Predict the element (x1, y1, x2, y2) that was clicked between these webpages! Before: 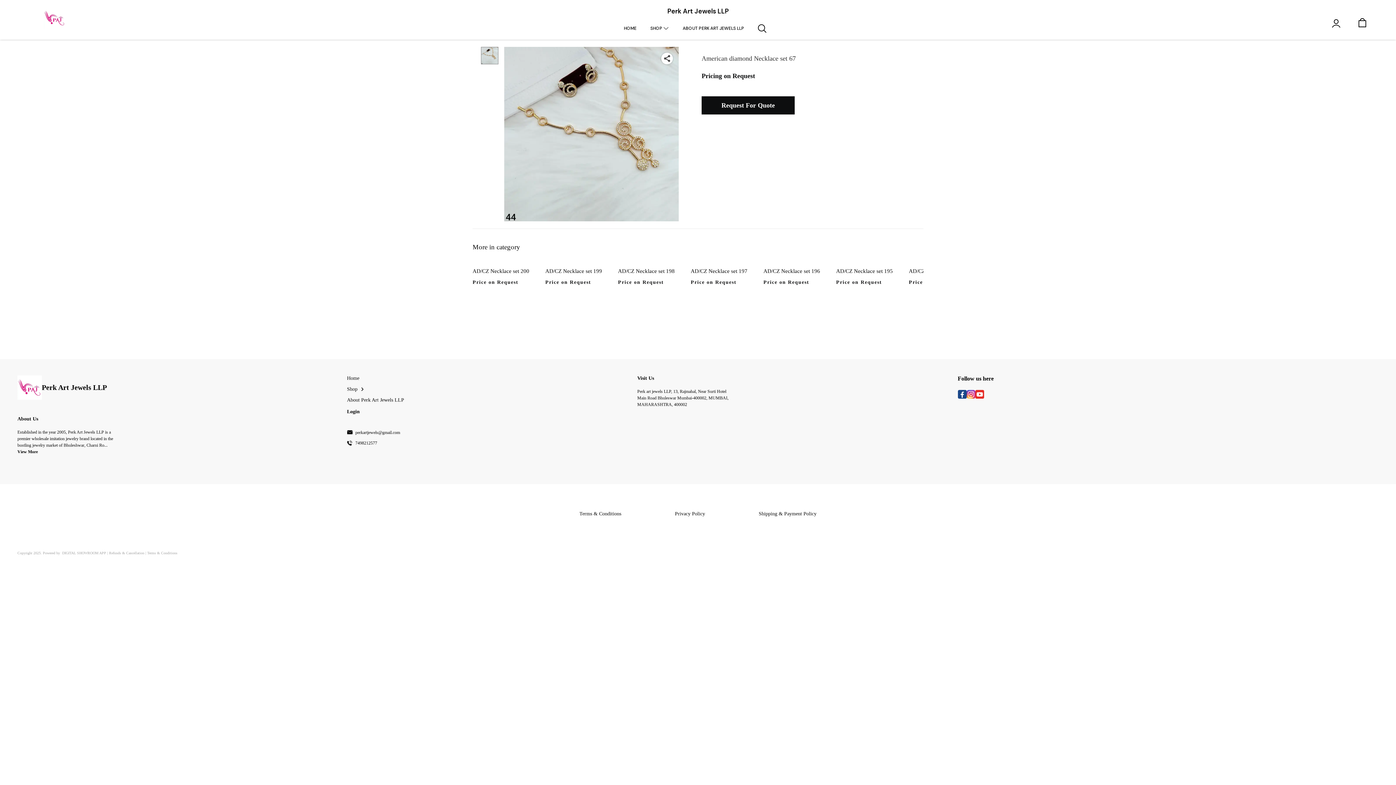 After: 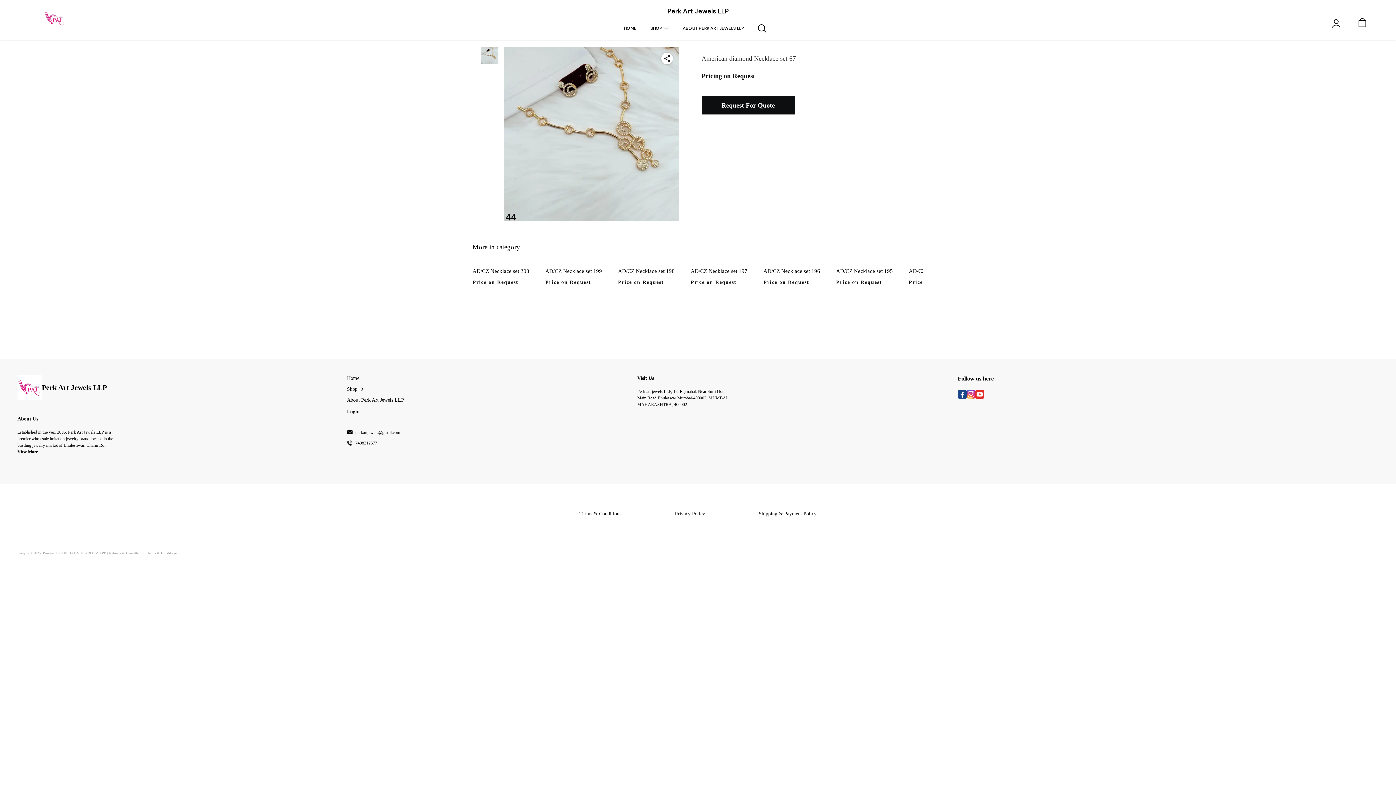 Action: bbox: (958, 393, 966, 399)